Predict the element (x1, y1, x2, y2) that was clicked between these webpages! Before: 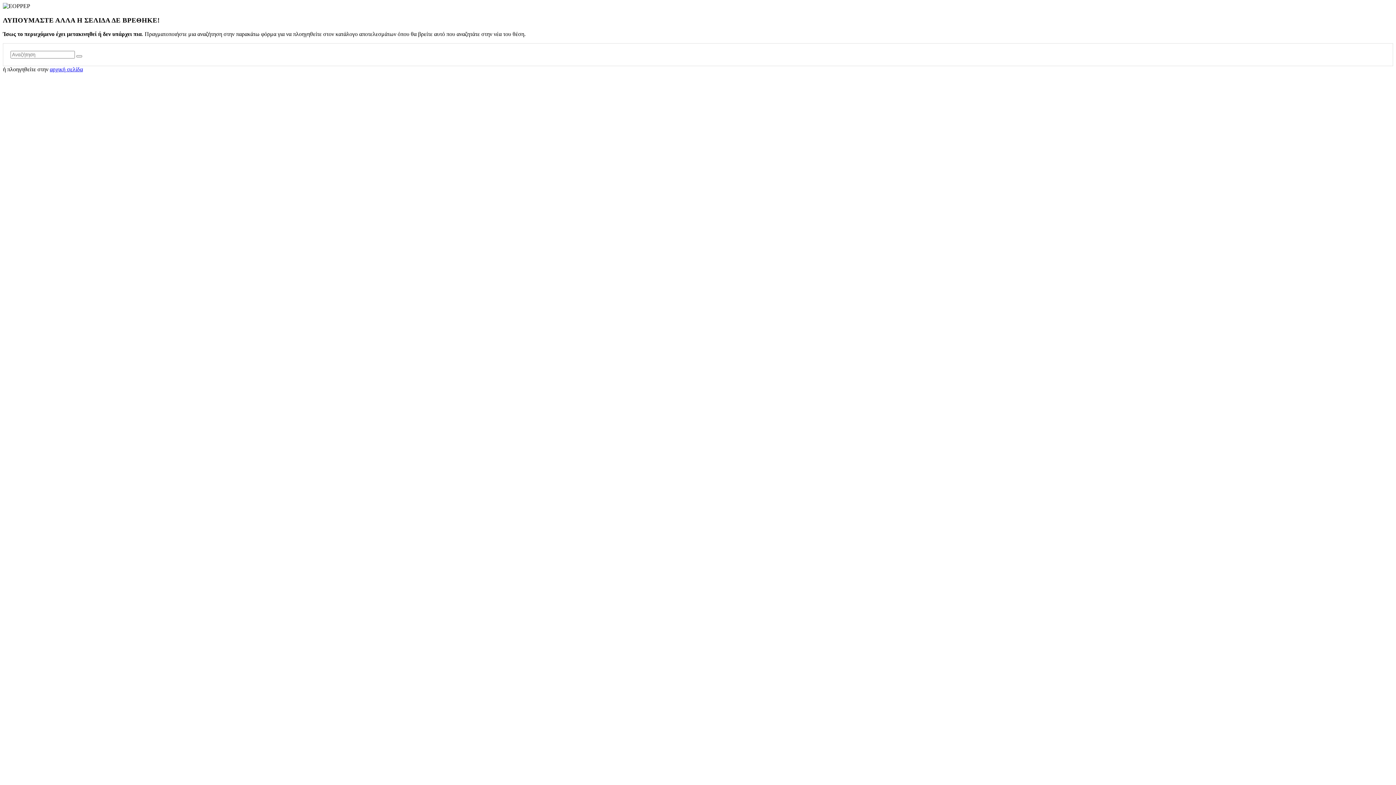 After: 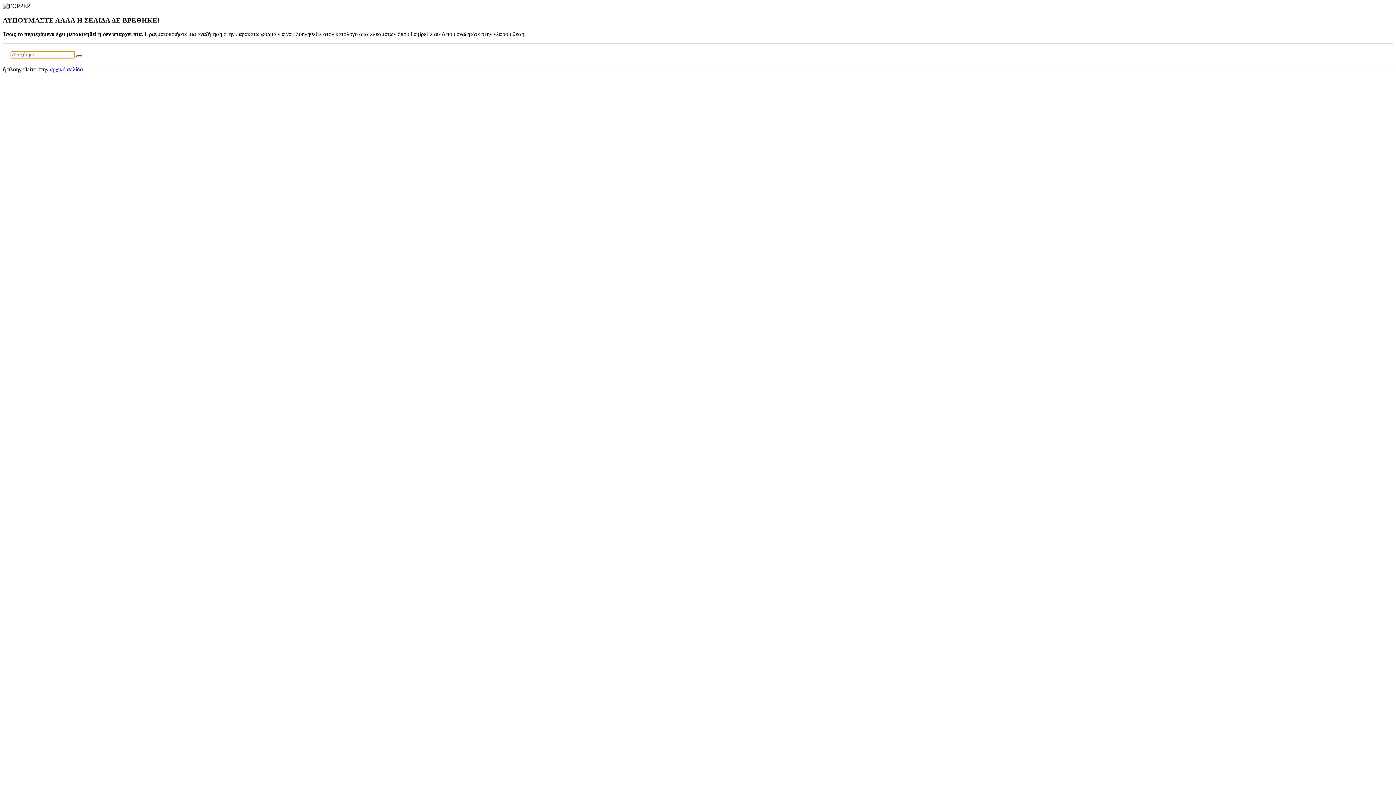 Action: bbox: (76, 55, 82, 57)